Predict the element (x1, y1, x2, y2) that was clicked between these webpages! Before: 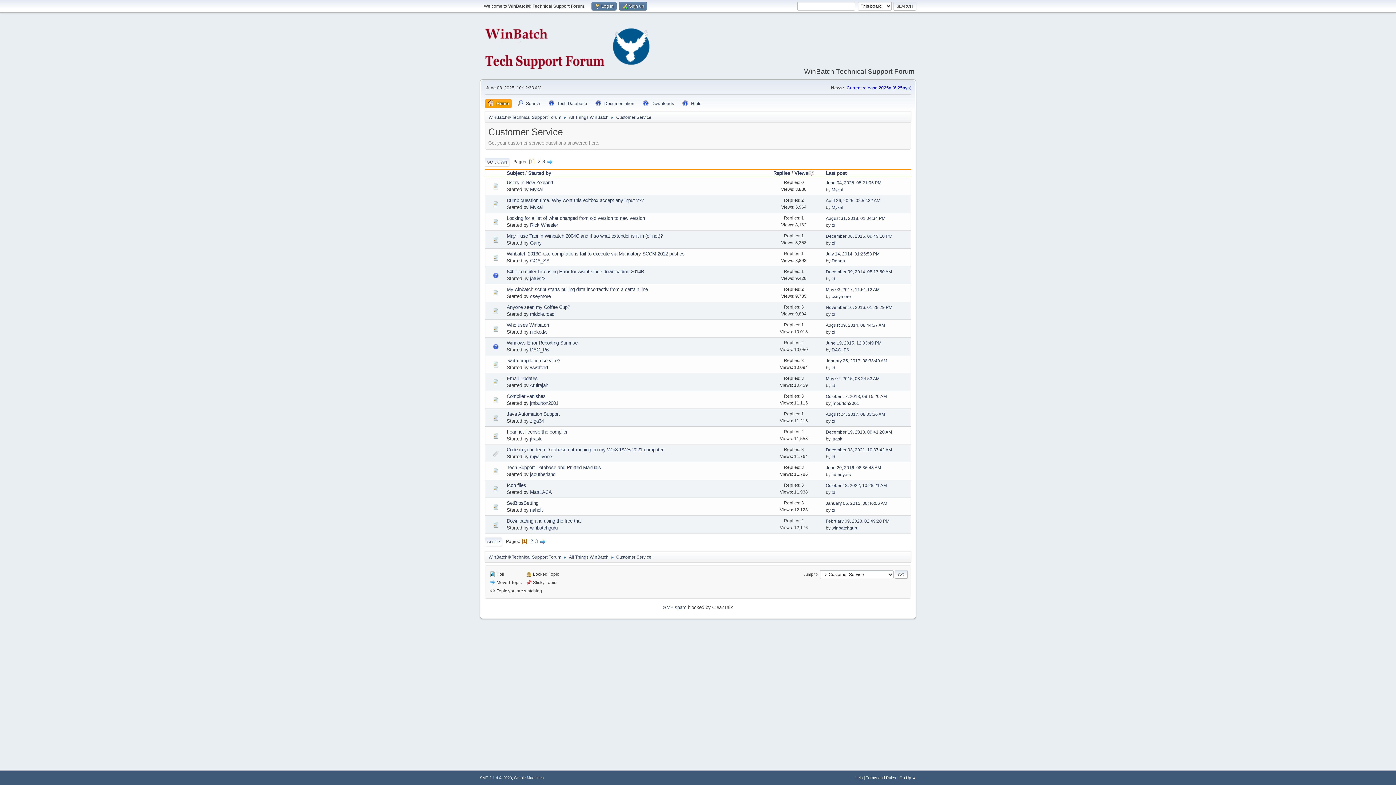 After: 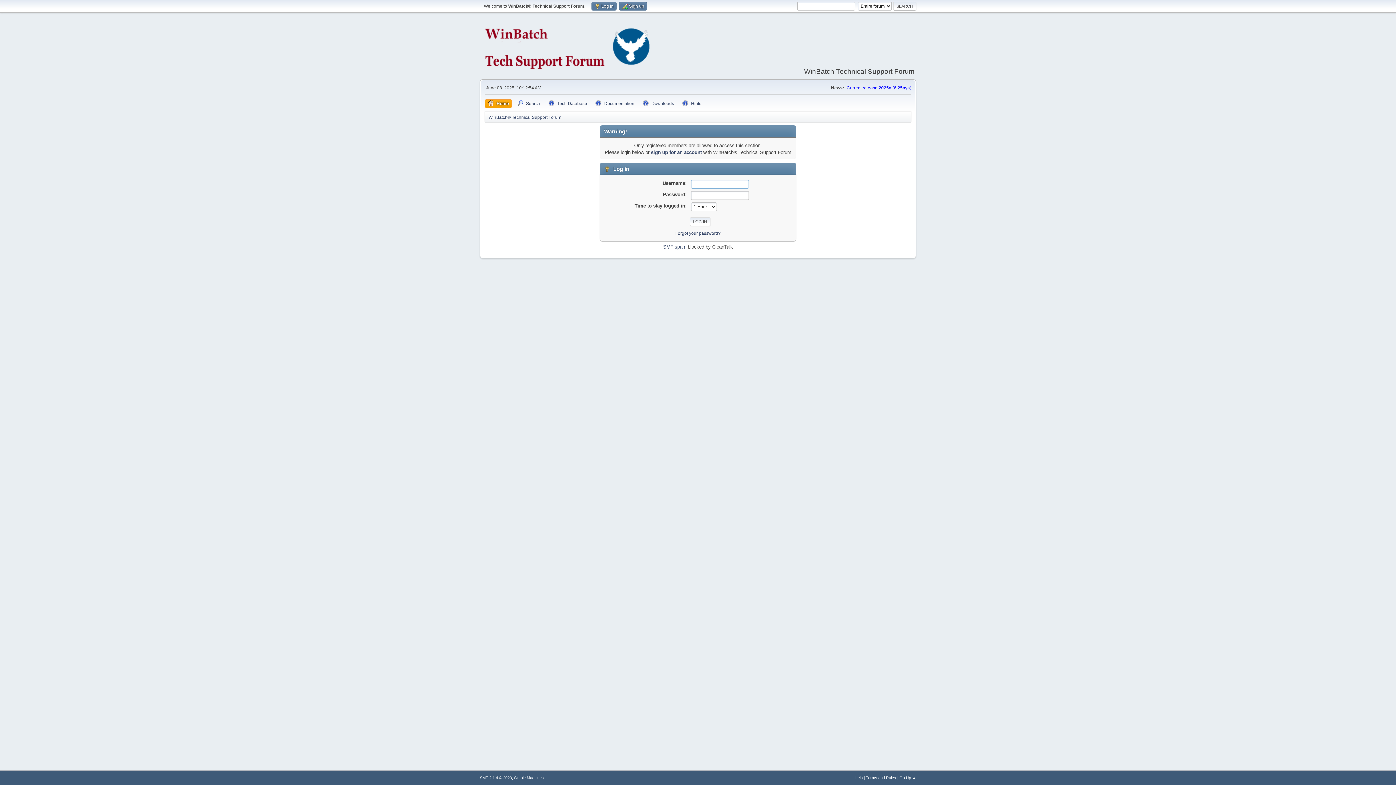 Action: label: Mykal bbox: (831, 187, 843, 192)